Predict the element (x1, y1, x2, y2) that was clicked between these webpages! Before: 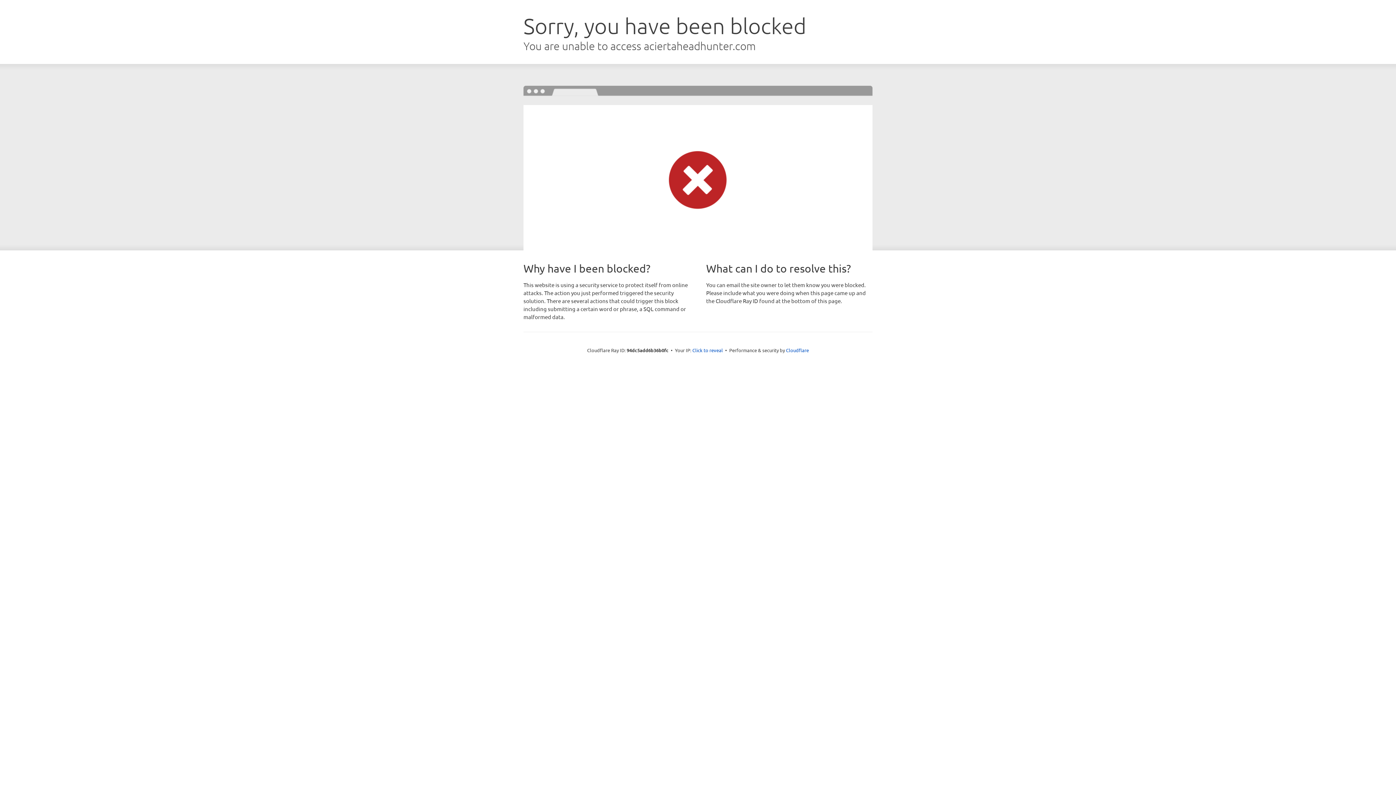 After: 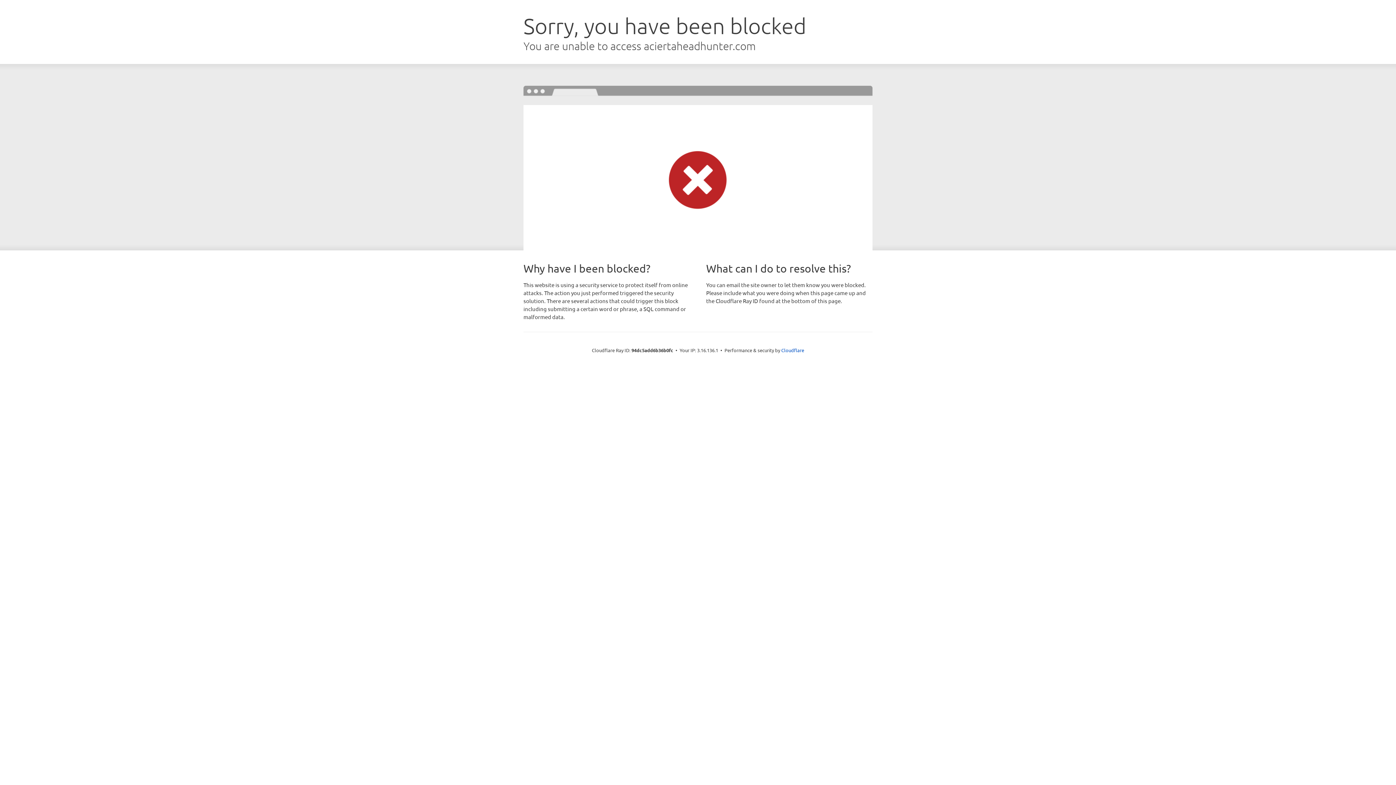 Action: bbox: (692, 346, 723, 353) label: Click to reveal